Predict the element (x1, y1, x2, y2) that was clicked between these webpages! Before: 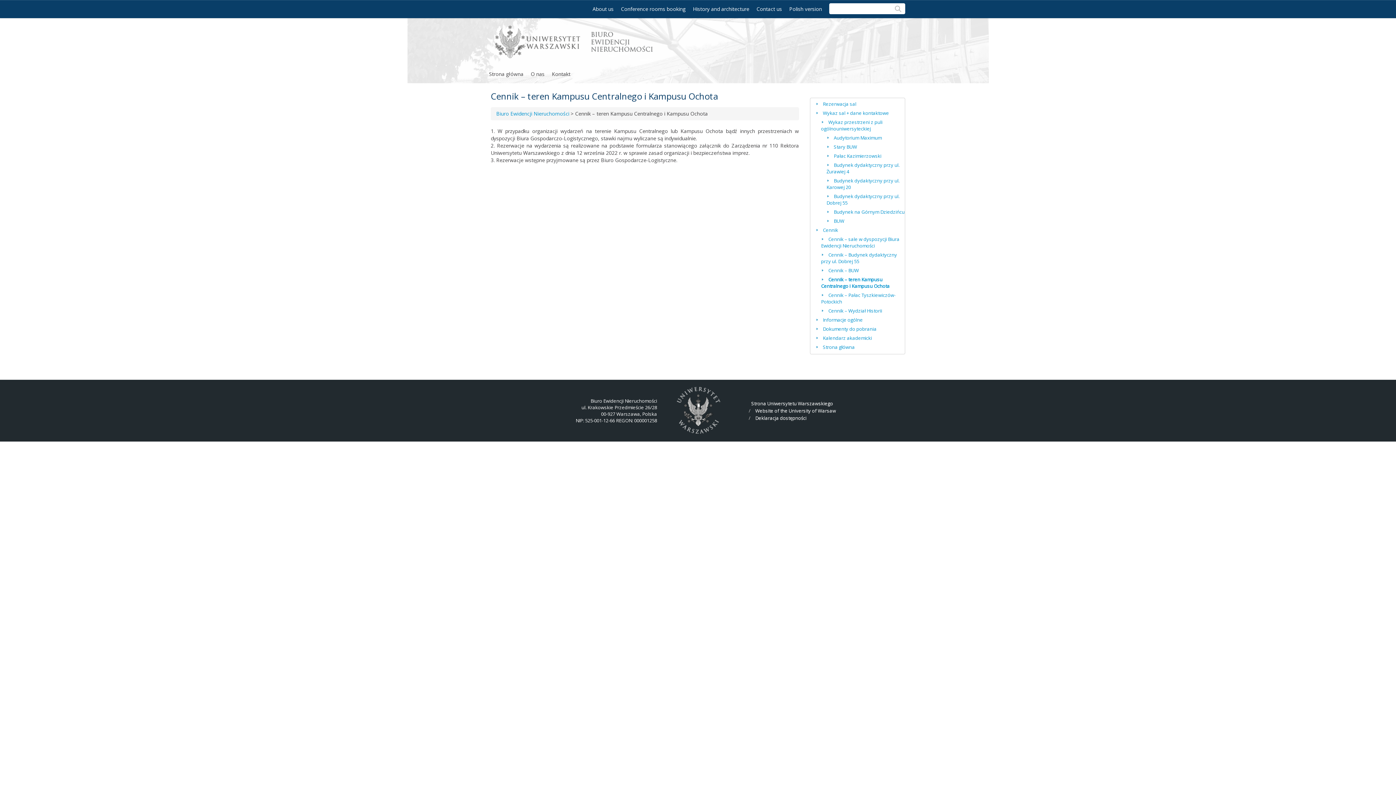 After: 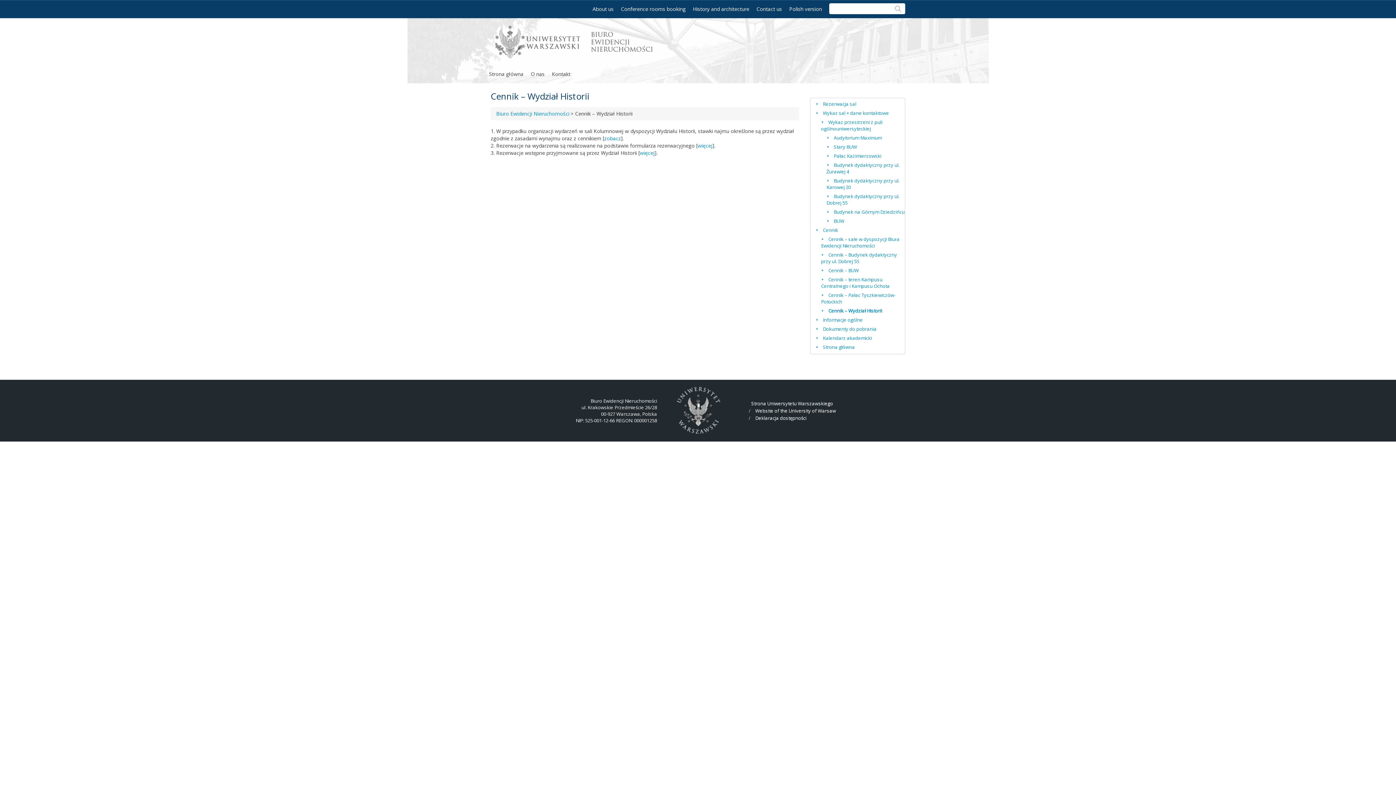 Action: label: Cennik – Wydział Historii bbox: (826, 304, 882, 317)